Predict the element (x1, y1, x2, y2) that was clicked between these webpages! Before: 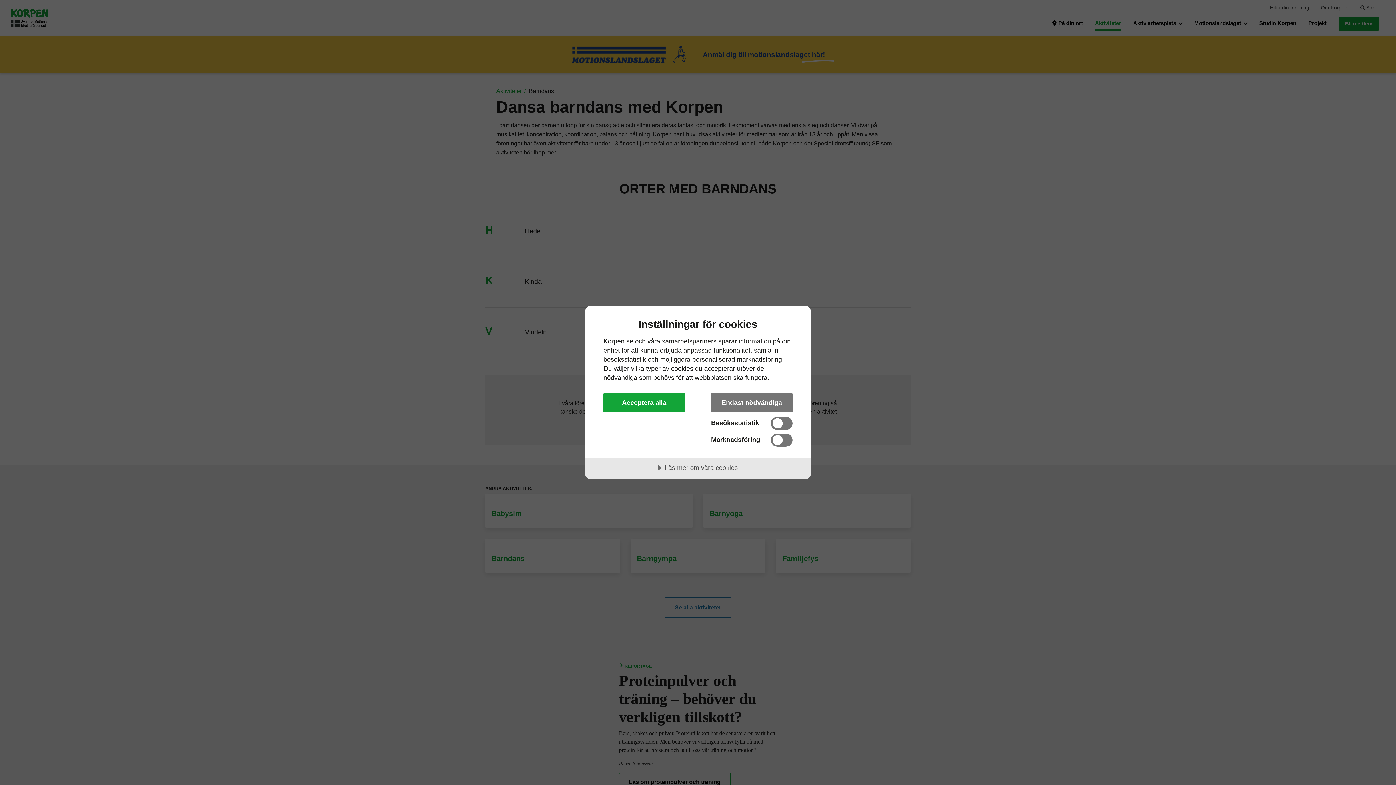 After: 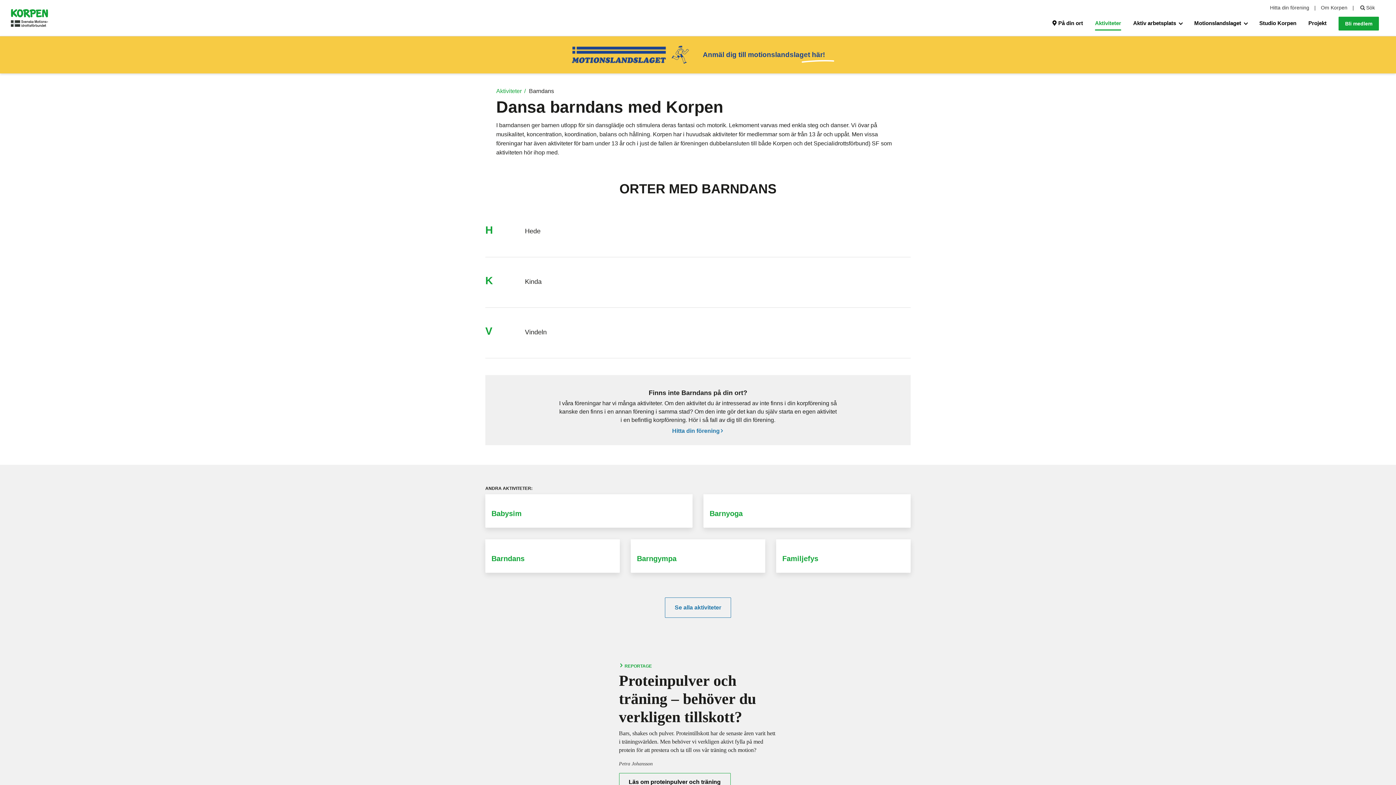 Action: bbox: (603, 393, 685, 412) label: Acceptera alla